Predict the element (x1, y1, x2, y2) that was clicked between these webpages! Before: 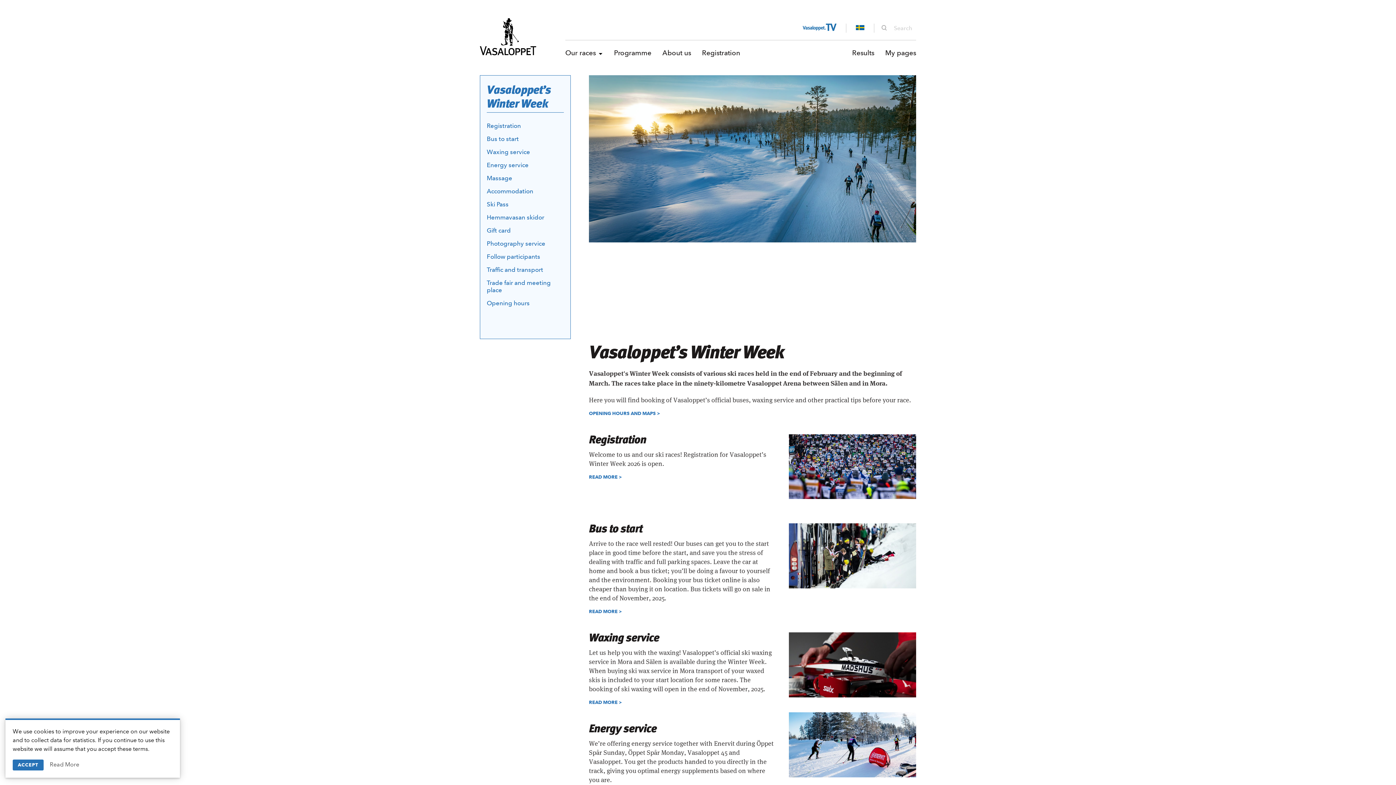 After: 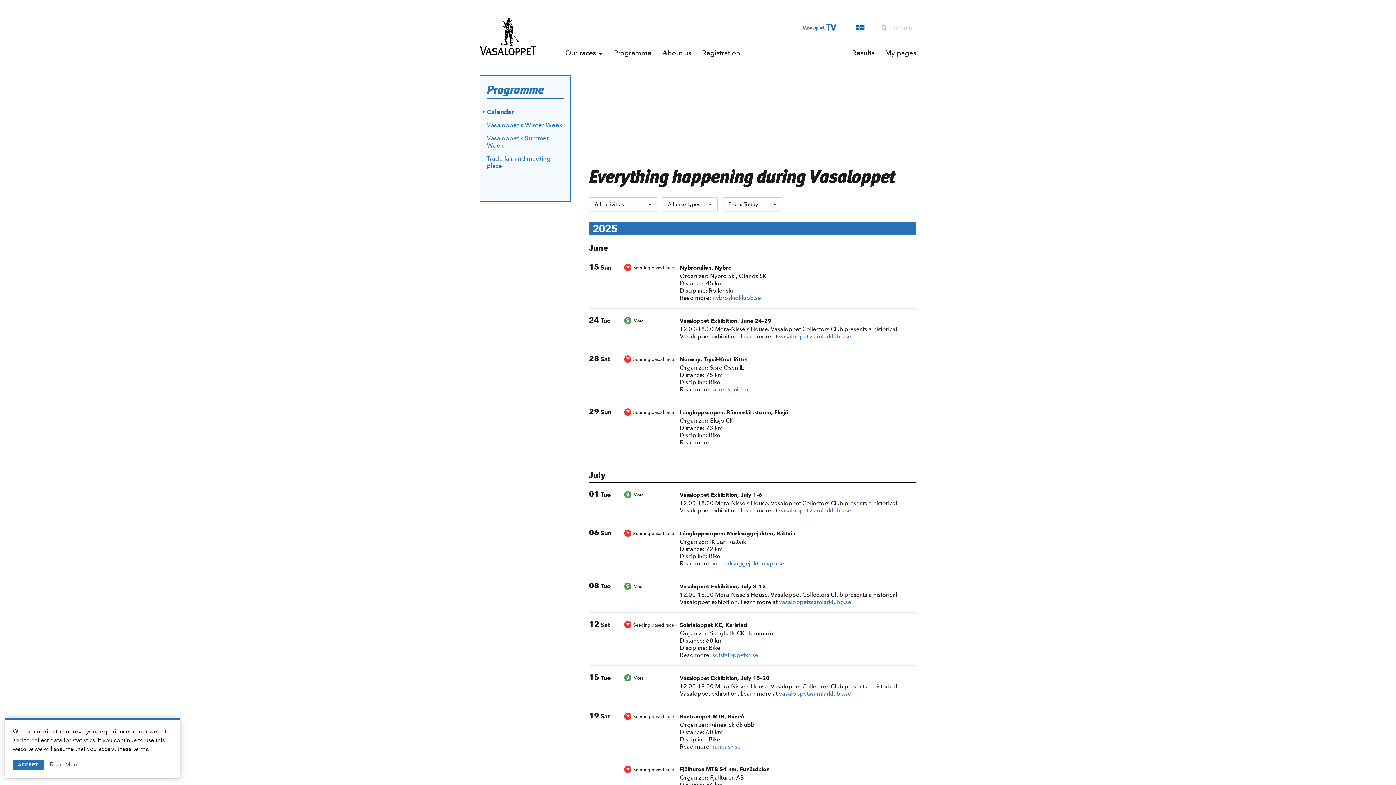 Action: label: Programme bbox: (614, 48, 651, 56)